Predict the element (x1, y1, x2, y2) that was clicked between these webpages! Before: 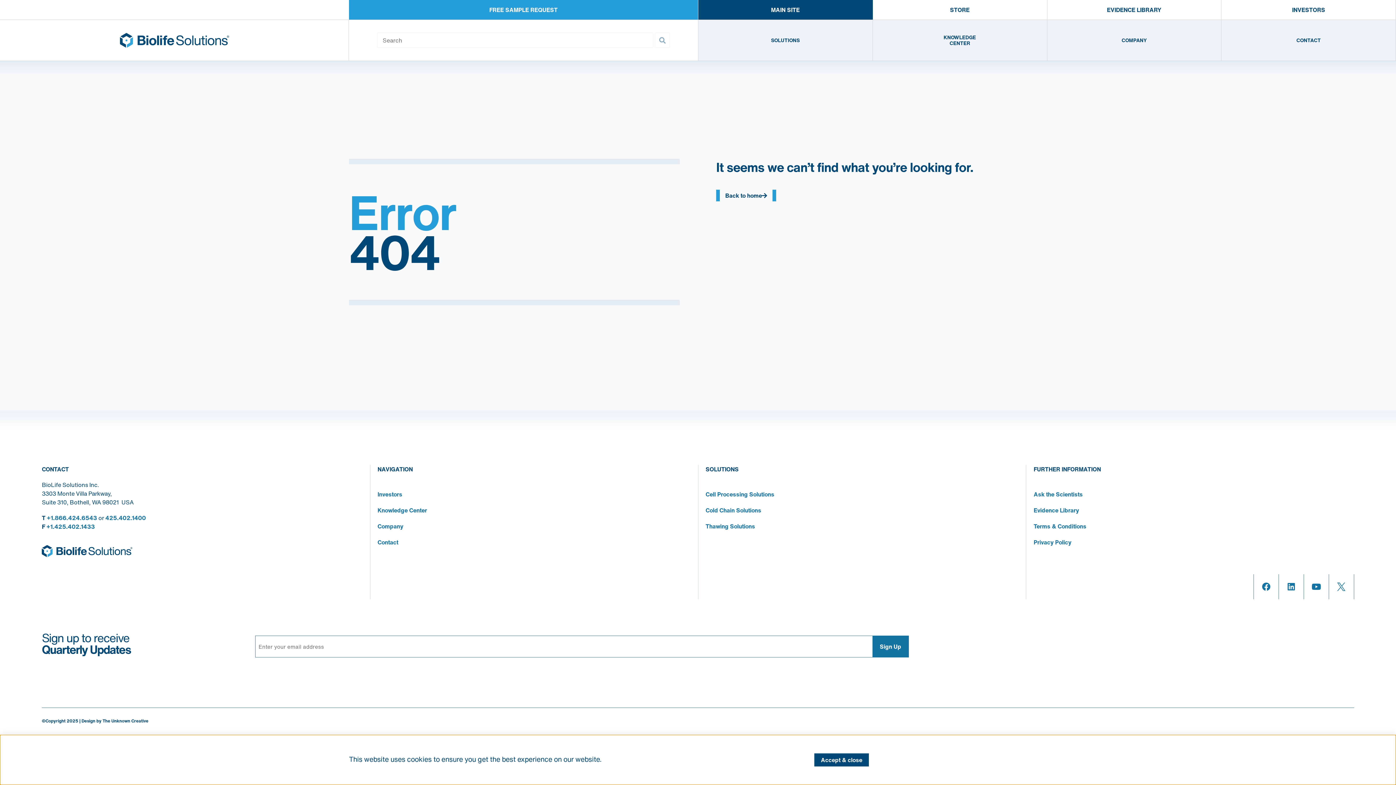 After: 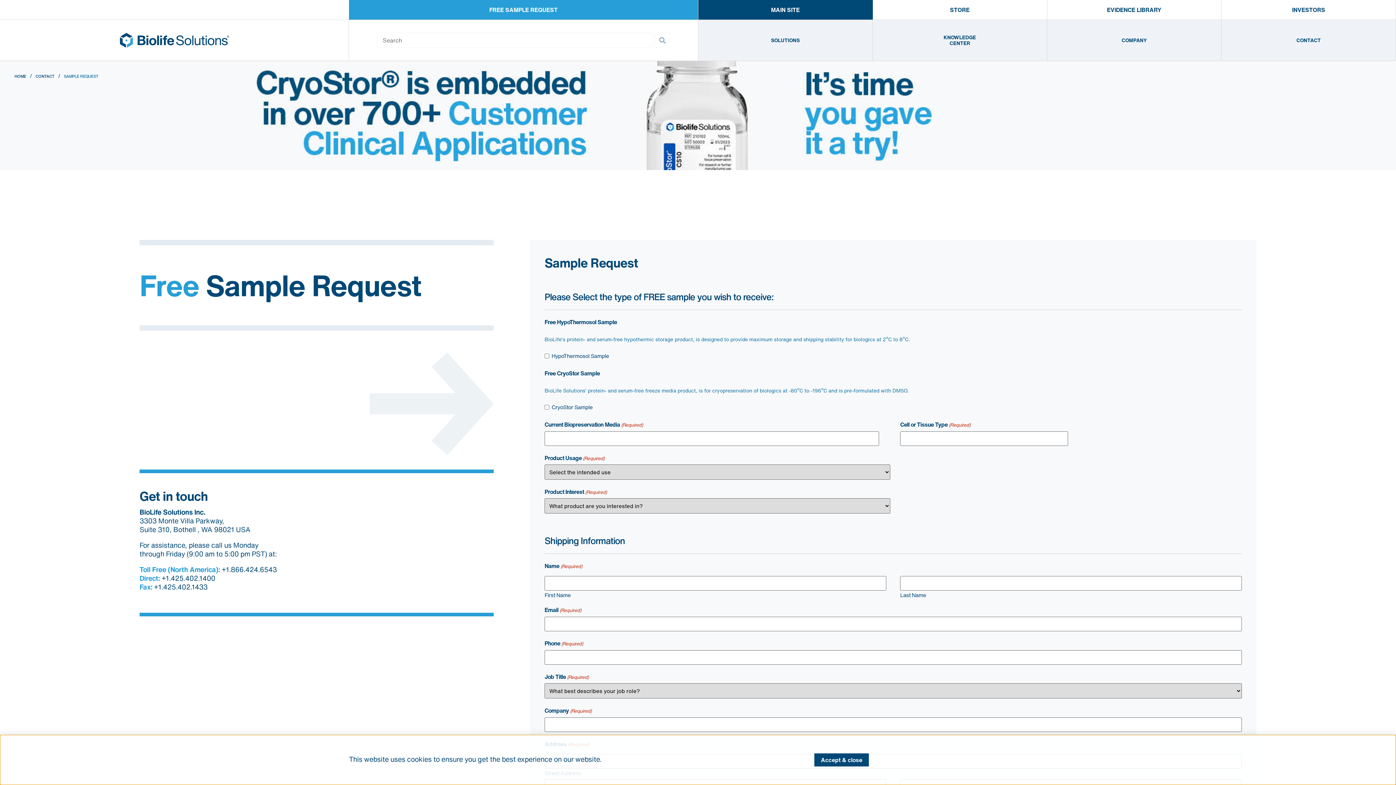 Action: label: FREE SAMPLE REQUEST bbox: (349, 0, 698, 19)